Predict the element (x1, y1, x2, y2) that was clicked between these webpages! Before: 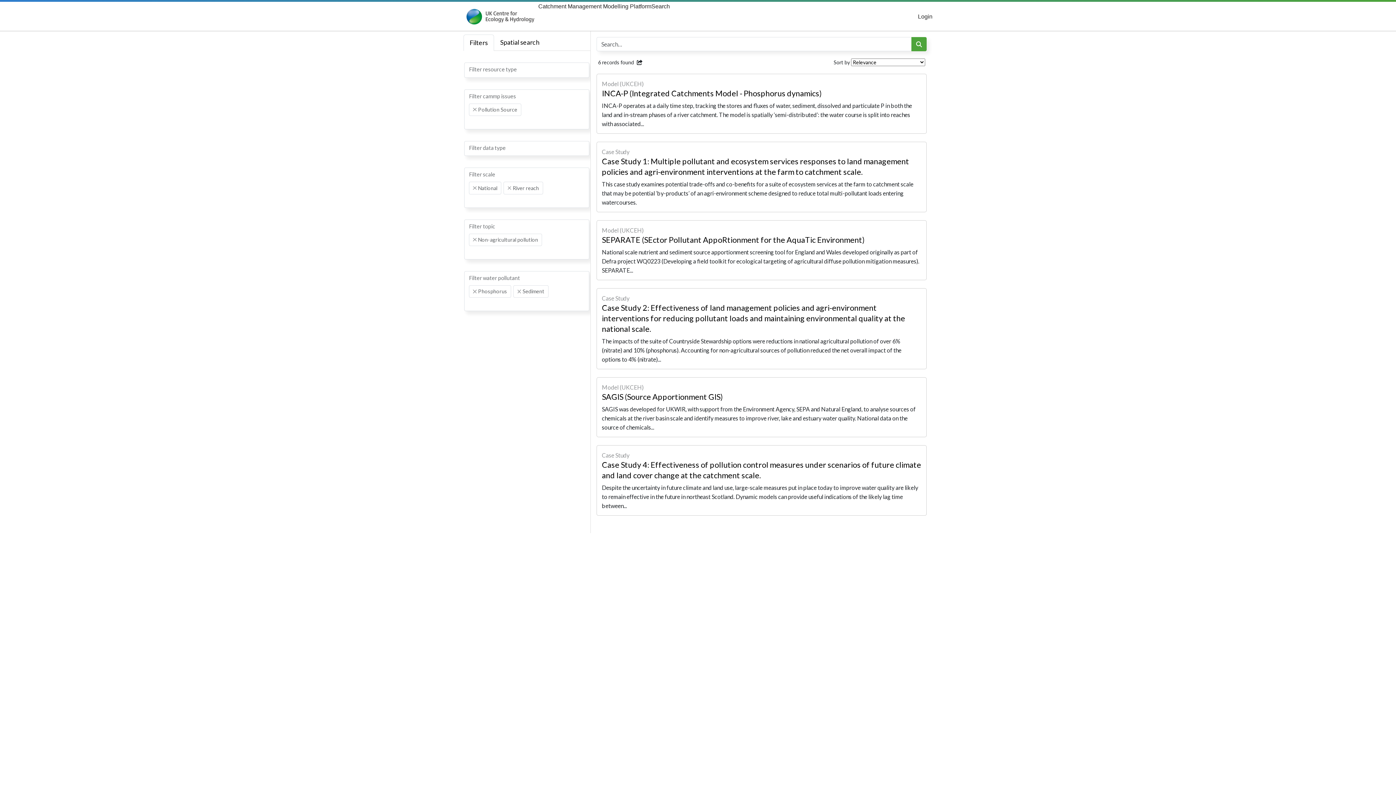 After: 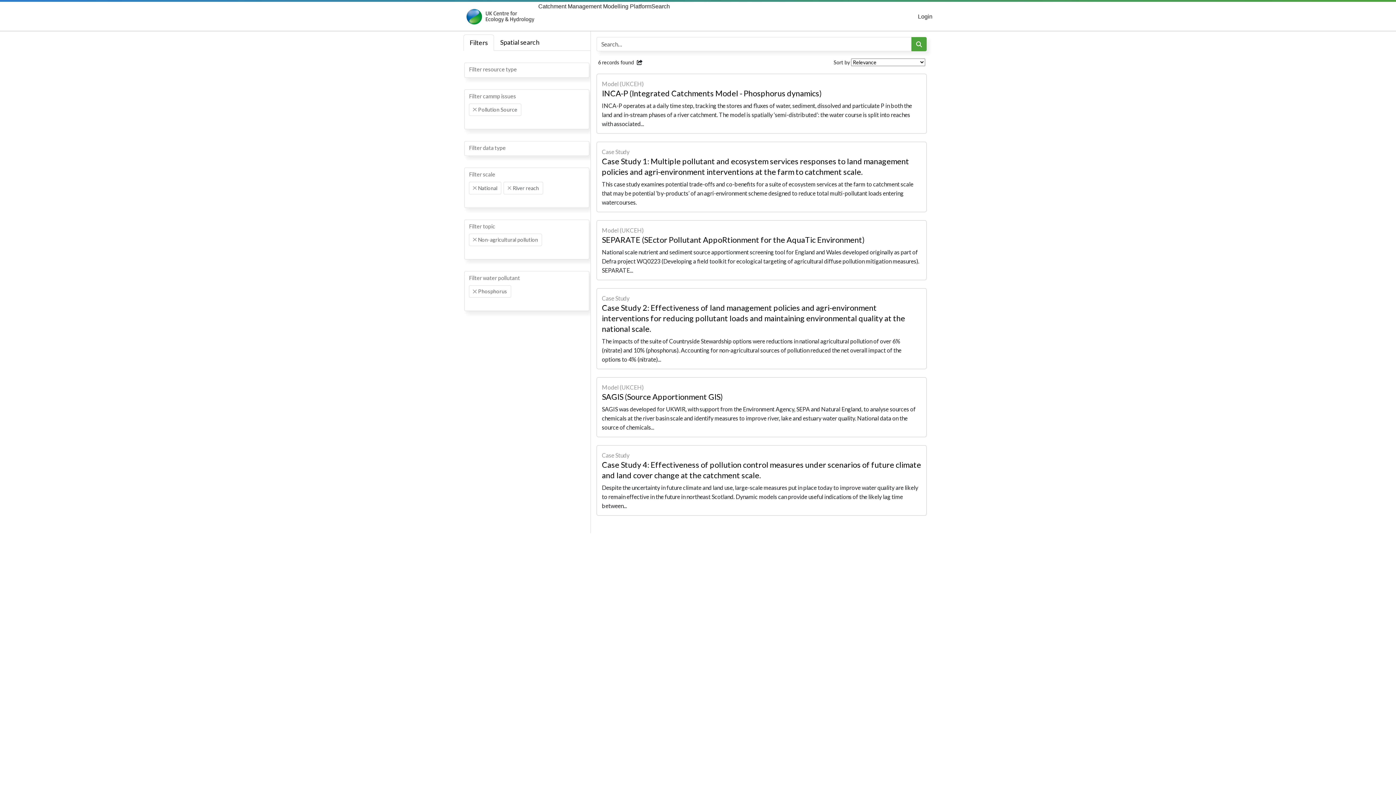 Action: bbox: (517, 289, 521, 293) label: Remove item